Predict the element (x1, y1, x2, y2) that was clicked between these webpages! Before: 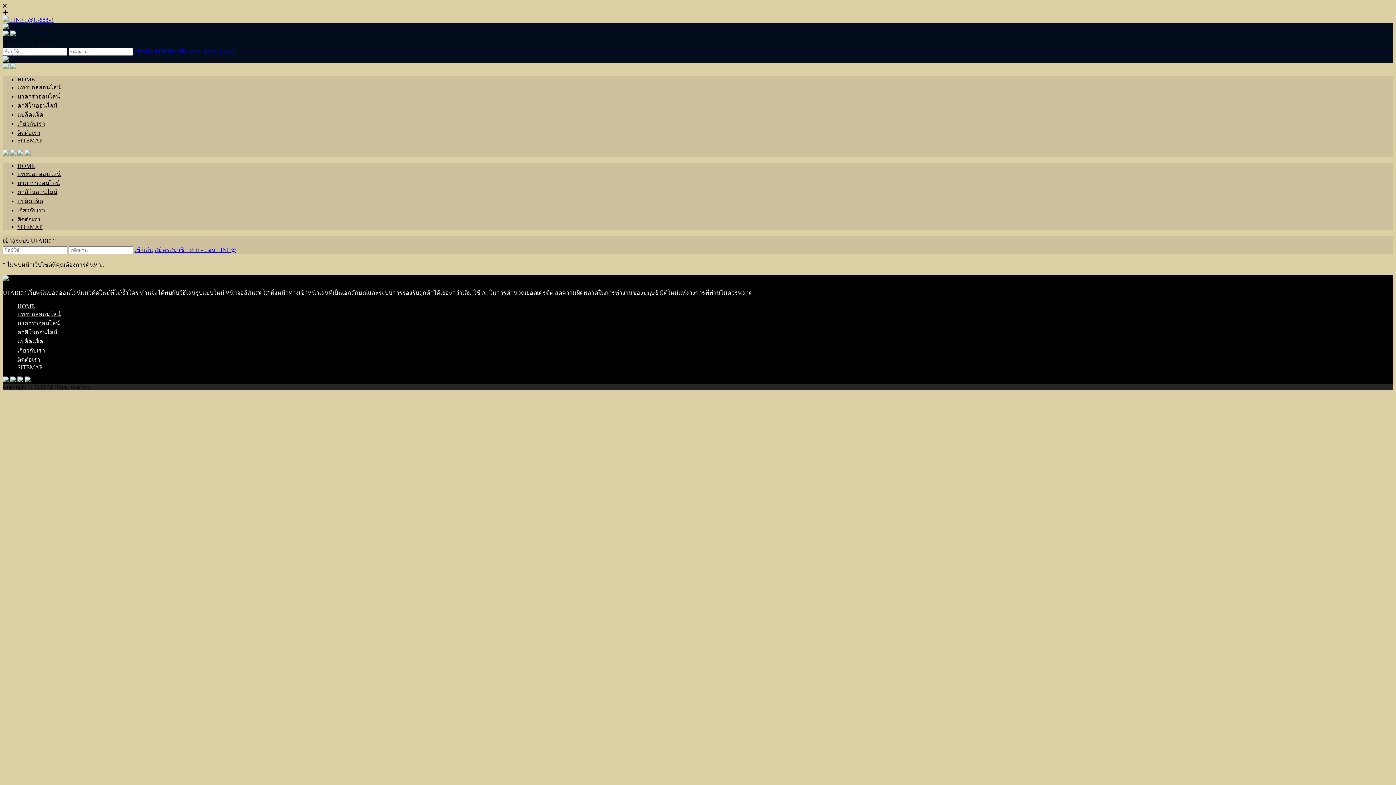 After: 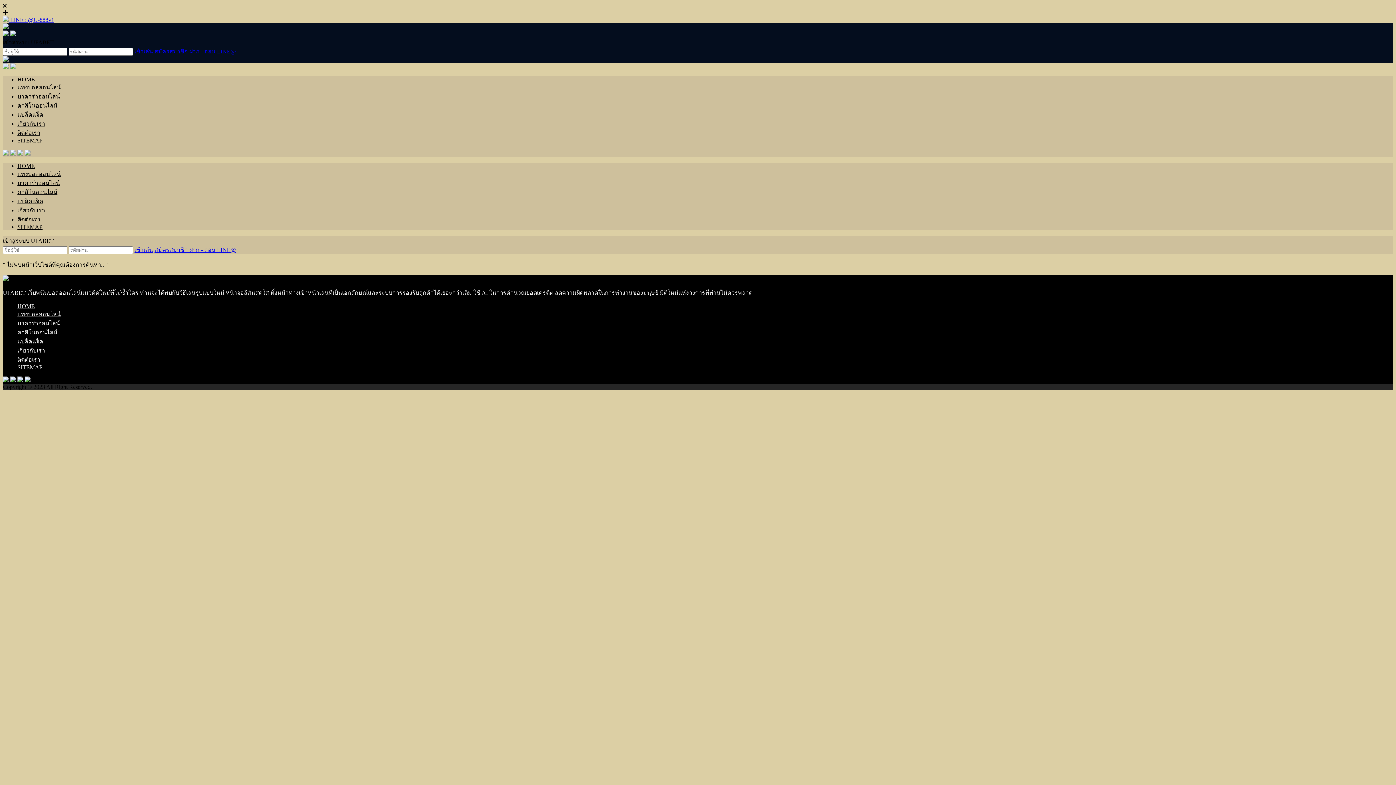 Action: bbox: (24, 377, 30, 383)